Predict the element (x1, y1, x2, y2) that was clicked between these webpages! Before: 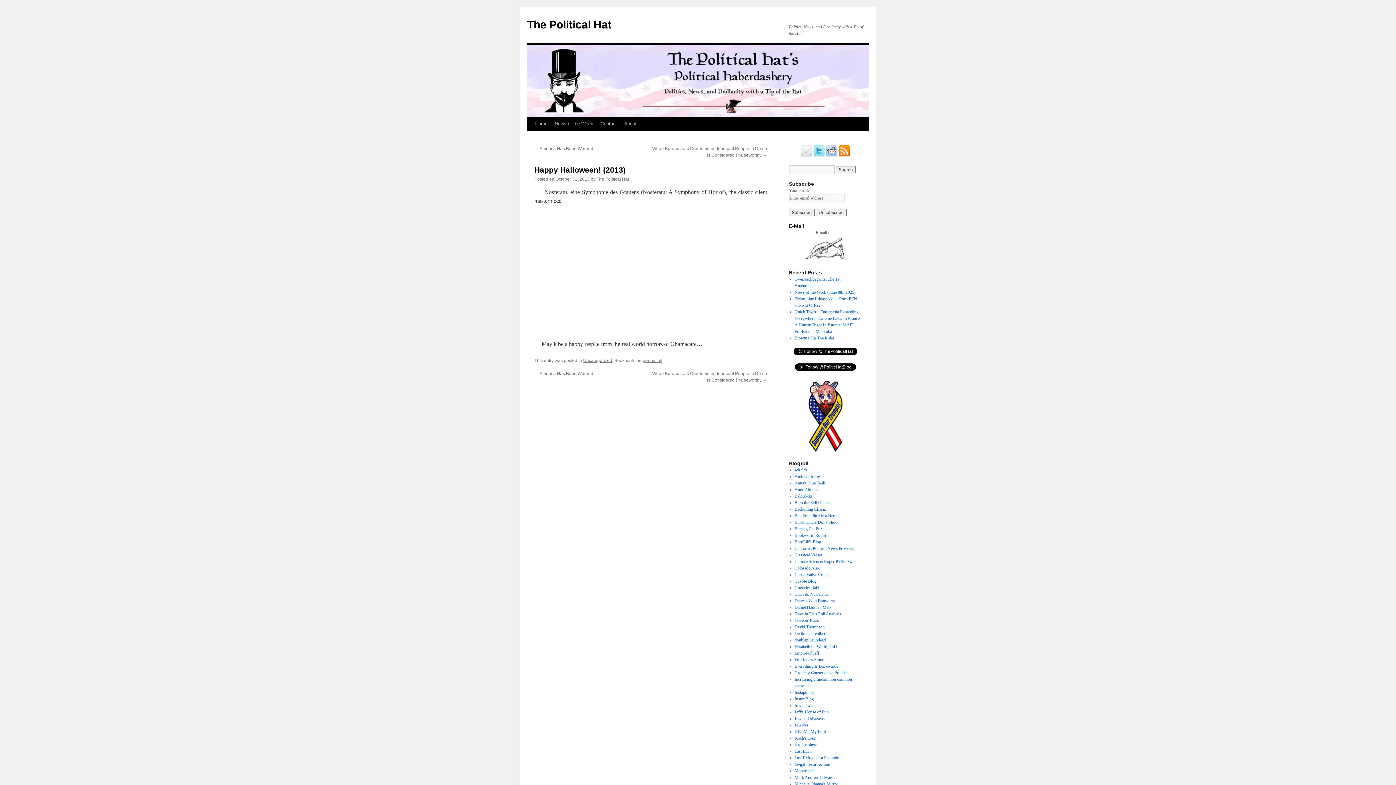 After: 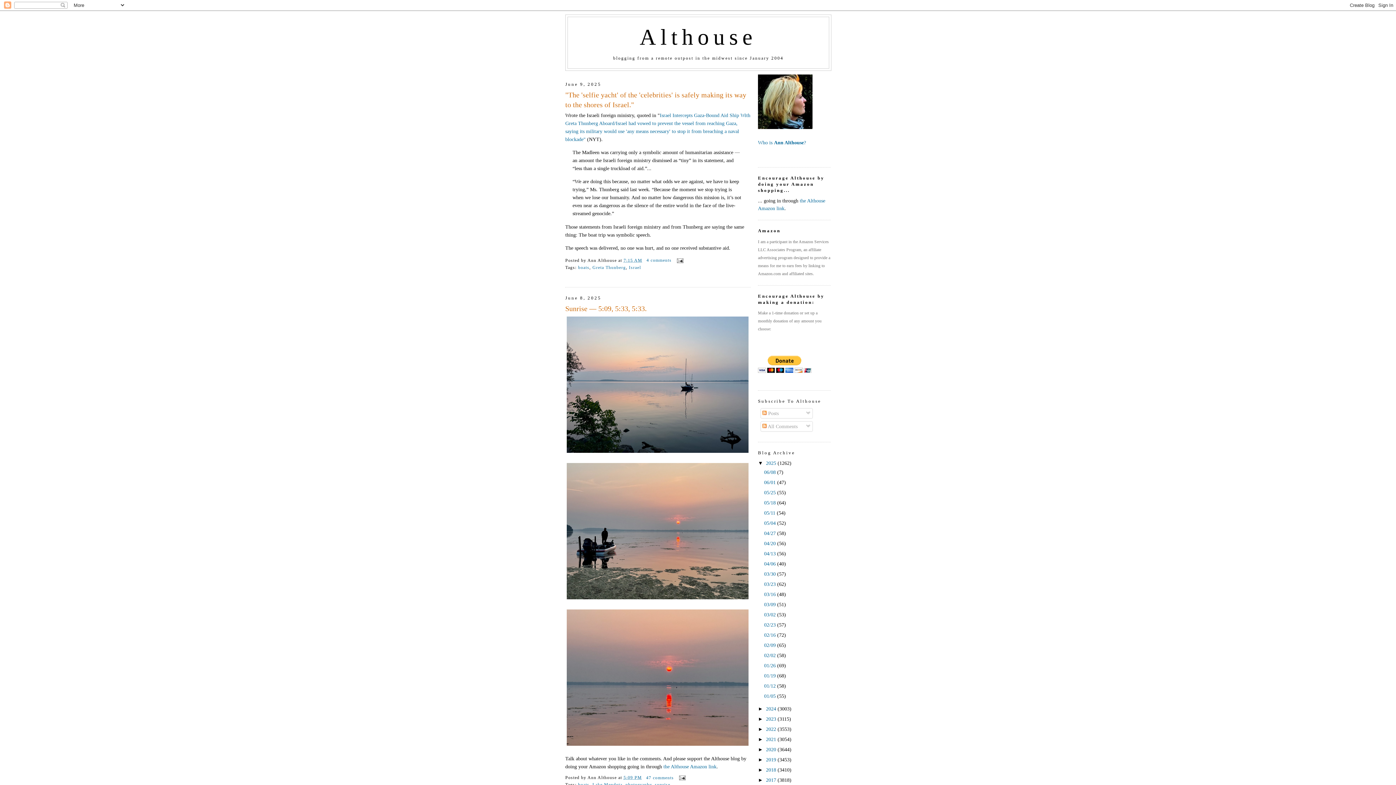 Action: bbox: (794, 487, 820, 492) label: Anne Althouse